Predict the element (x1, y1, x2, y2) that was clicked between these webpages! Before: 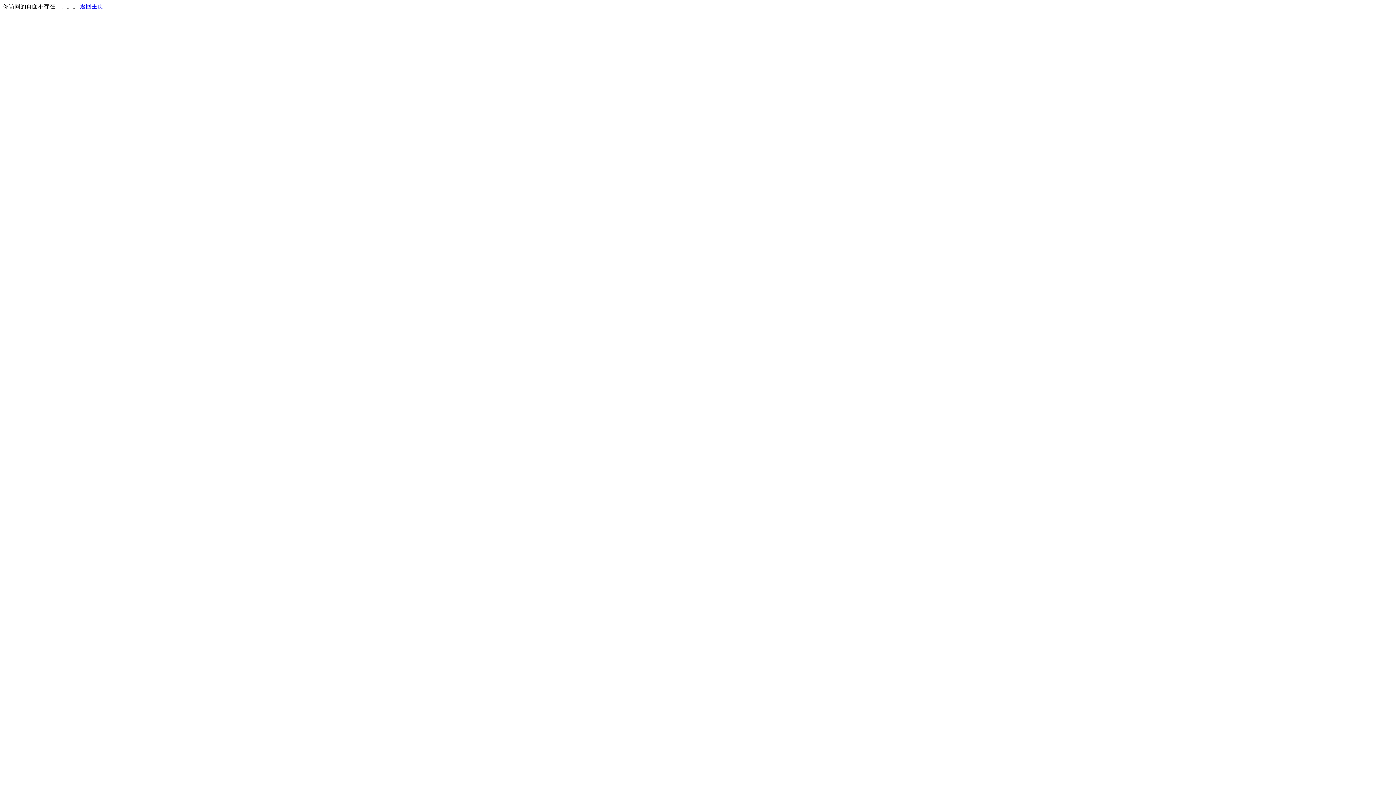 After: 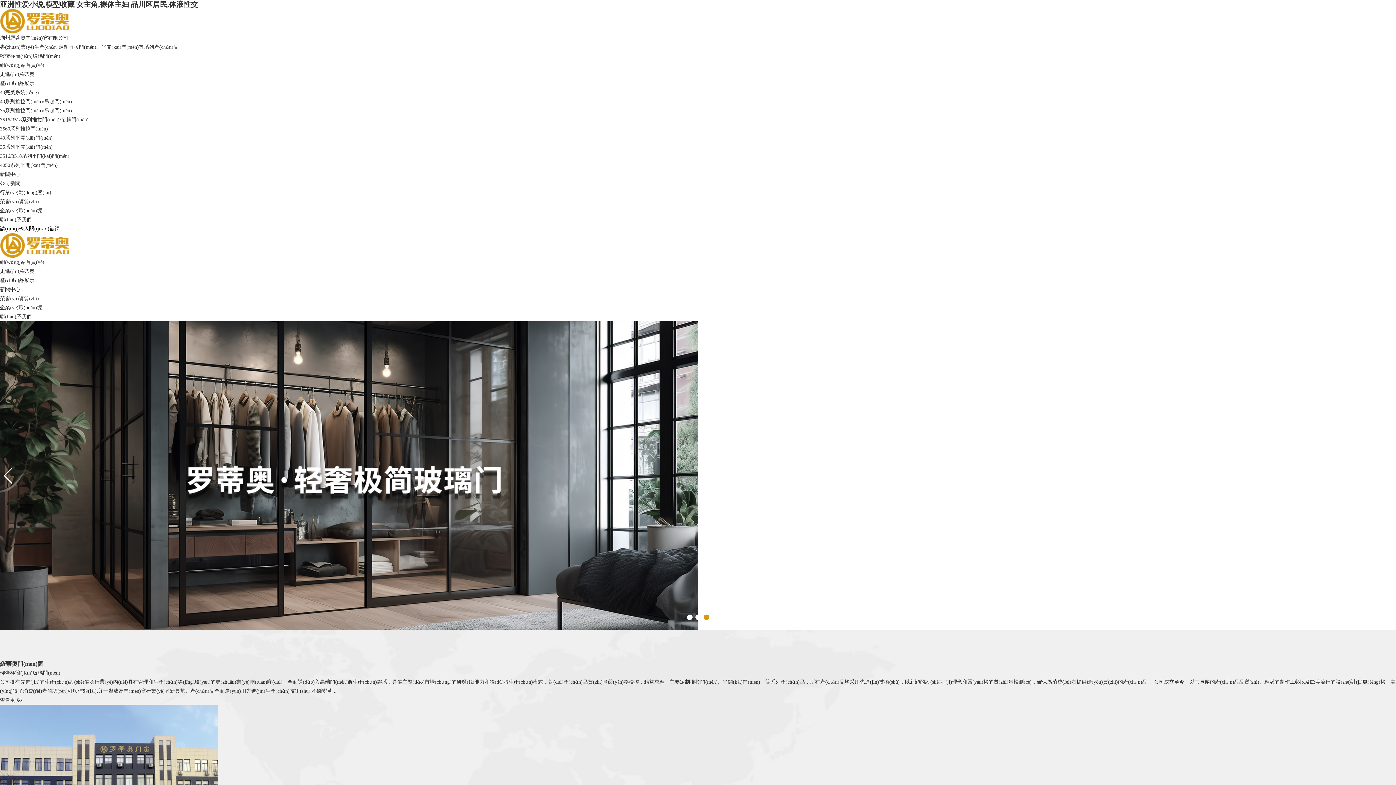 Action: label: 返回主页 bbox: (80, 3, 103, 9)